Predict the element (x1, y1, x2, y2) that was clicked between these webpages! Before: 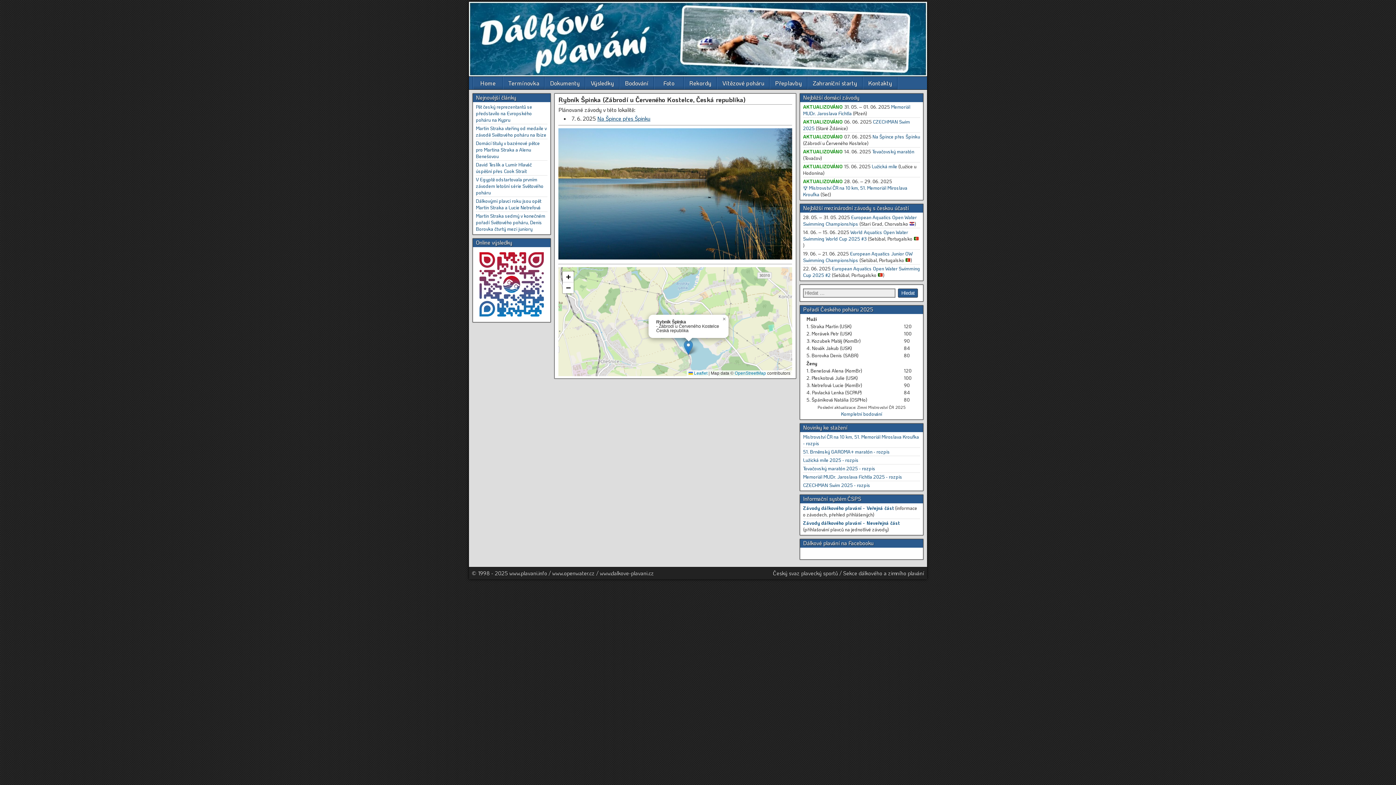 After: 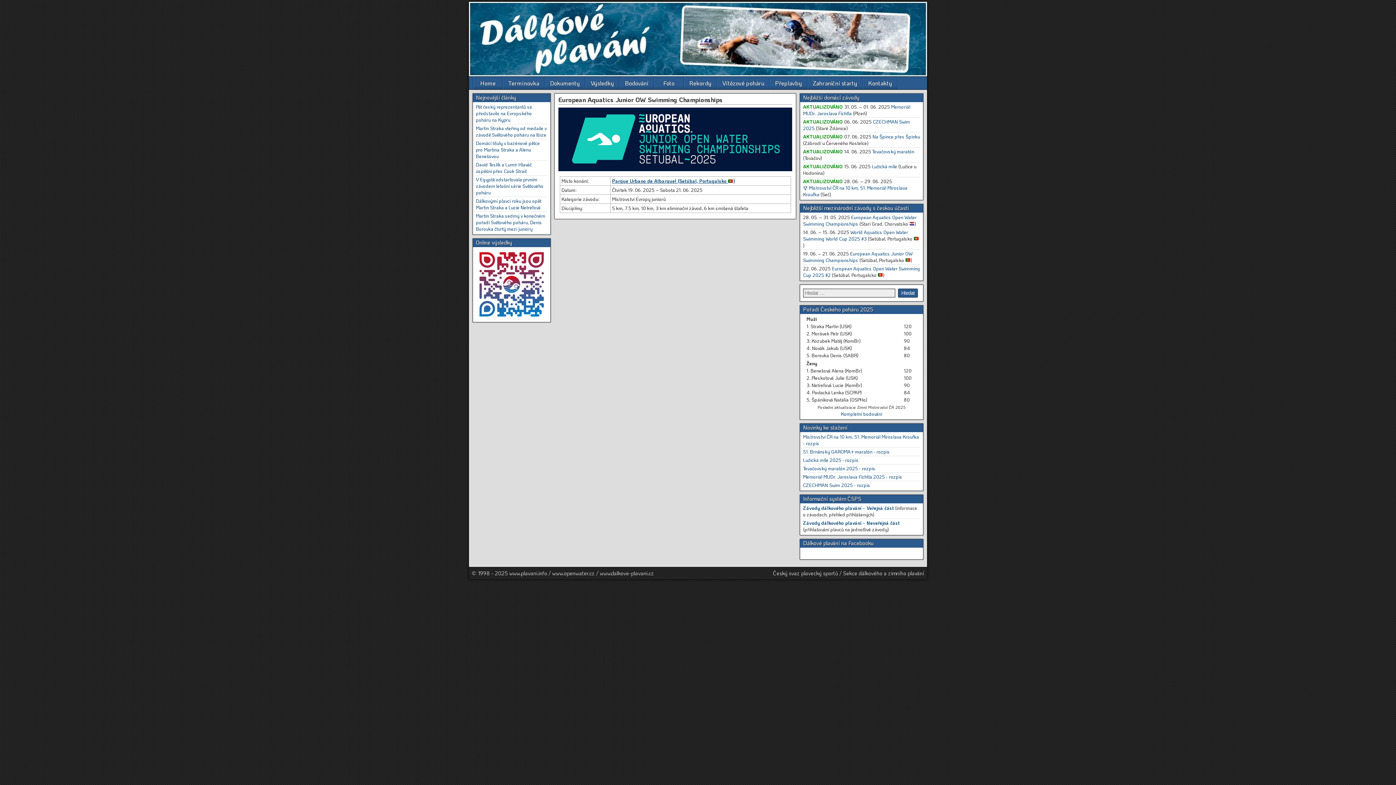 Action: label: European Aquatics Junior OW Swimming Championships bbox: (803, 250, 913, 263)